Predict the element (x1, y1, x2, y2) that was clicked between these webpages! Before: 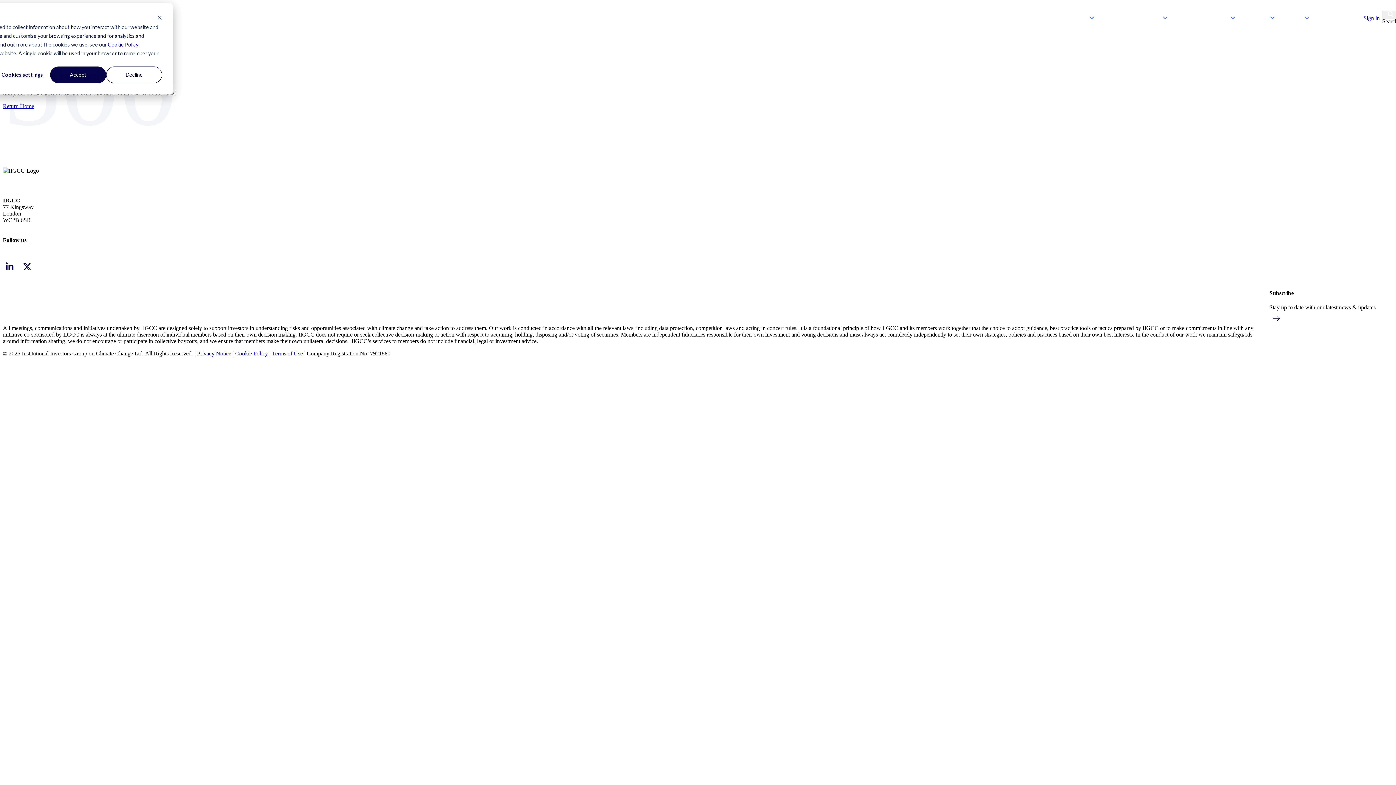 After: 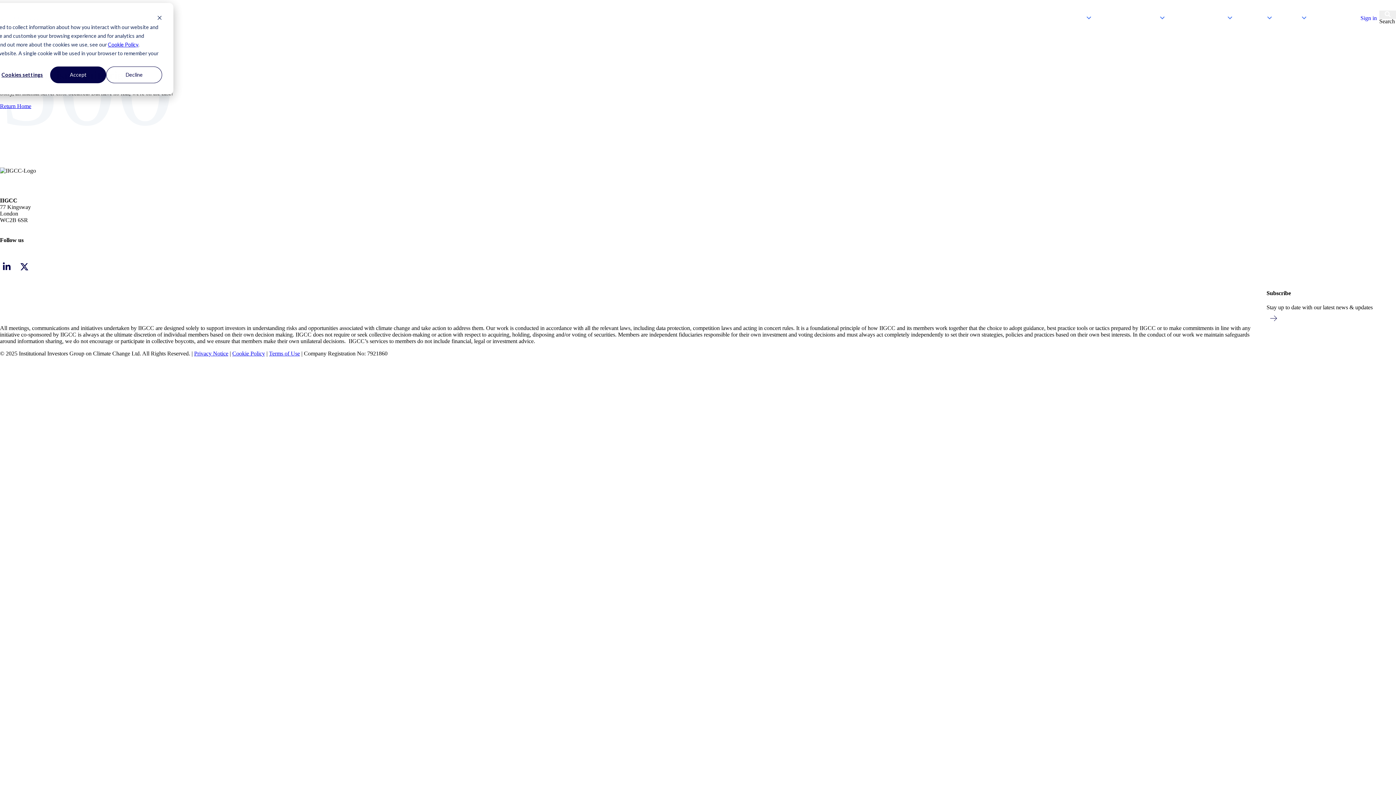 Action: label: Search bbox: (1382, 10, 1399, 18)